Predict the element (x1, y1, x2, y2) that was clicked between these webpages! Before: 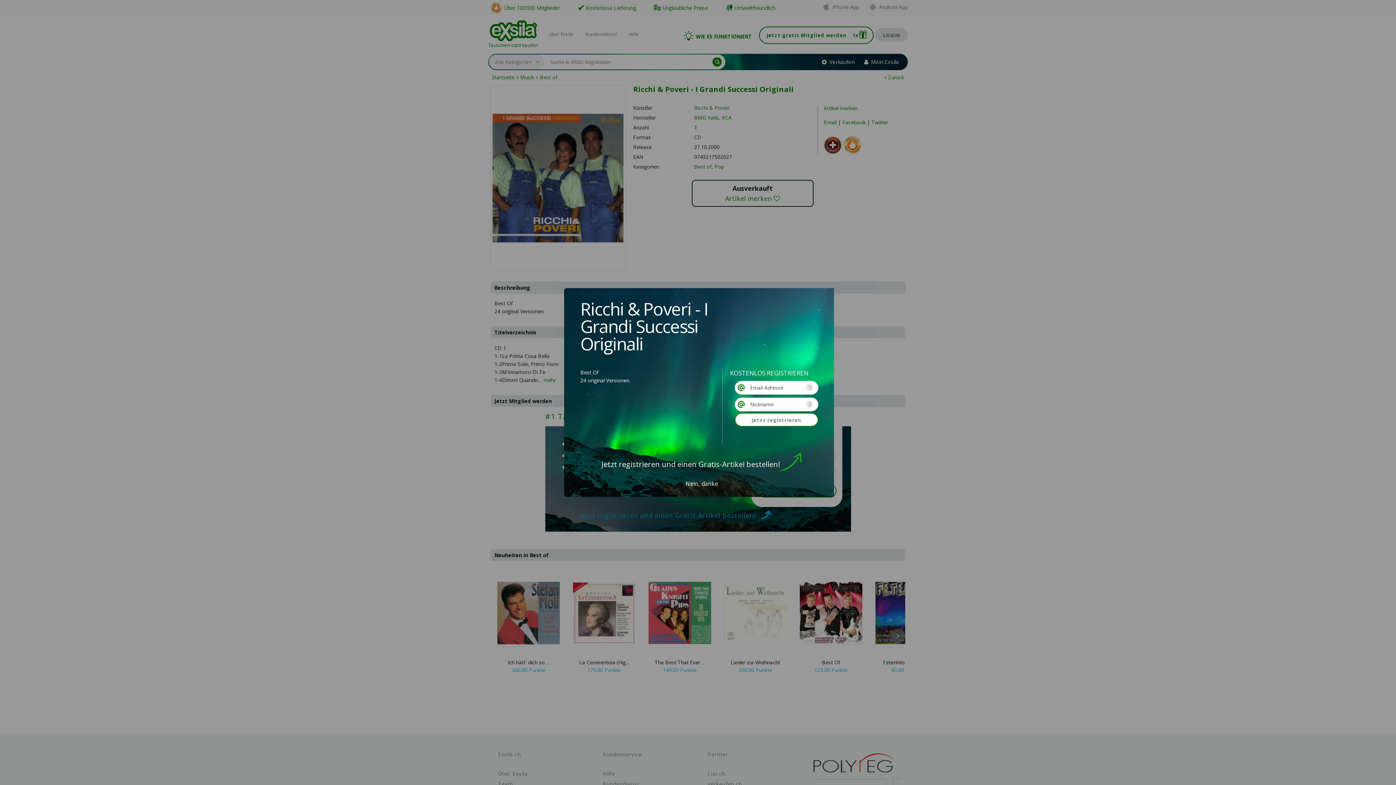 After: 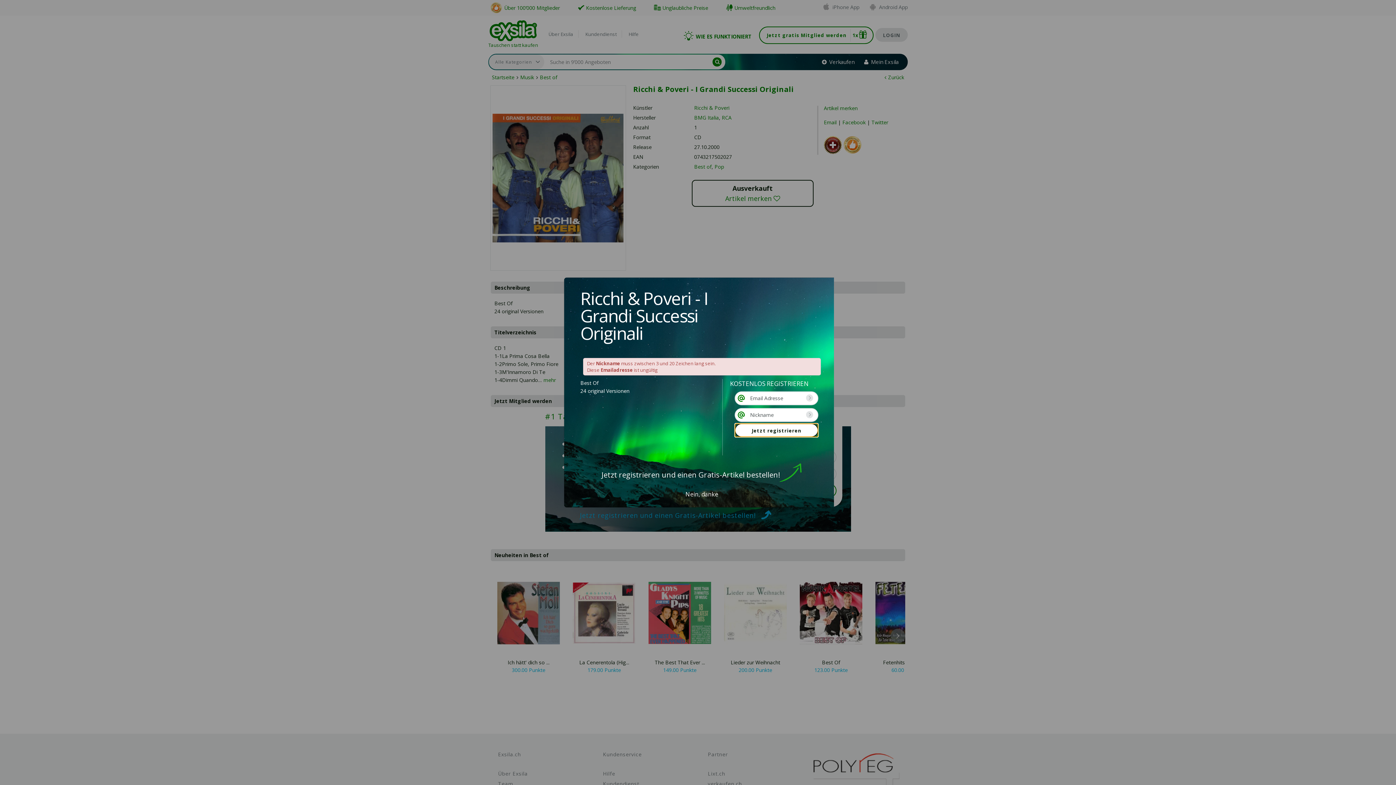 Action: label: Jetzt registrieren bbox: (735, 413, 818, 426)